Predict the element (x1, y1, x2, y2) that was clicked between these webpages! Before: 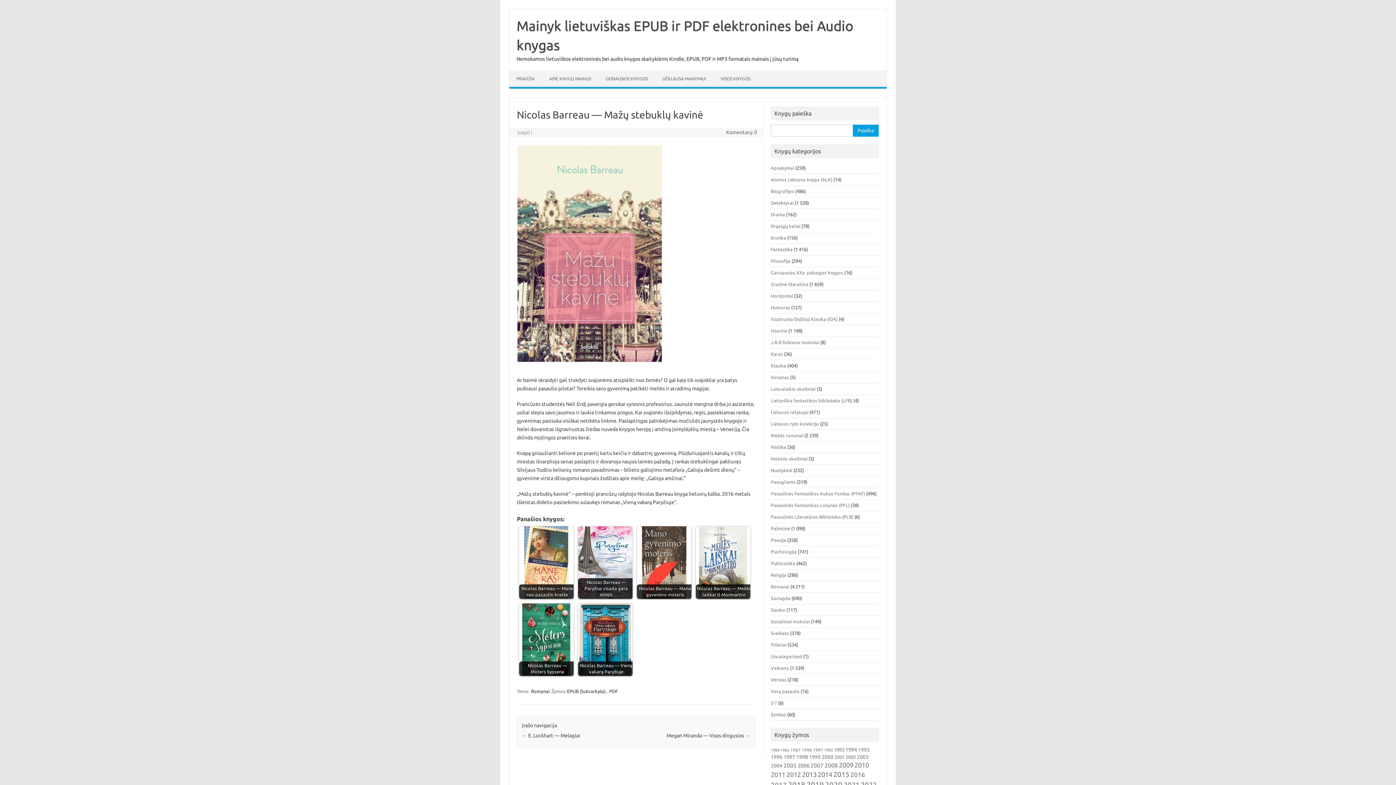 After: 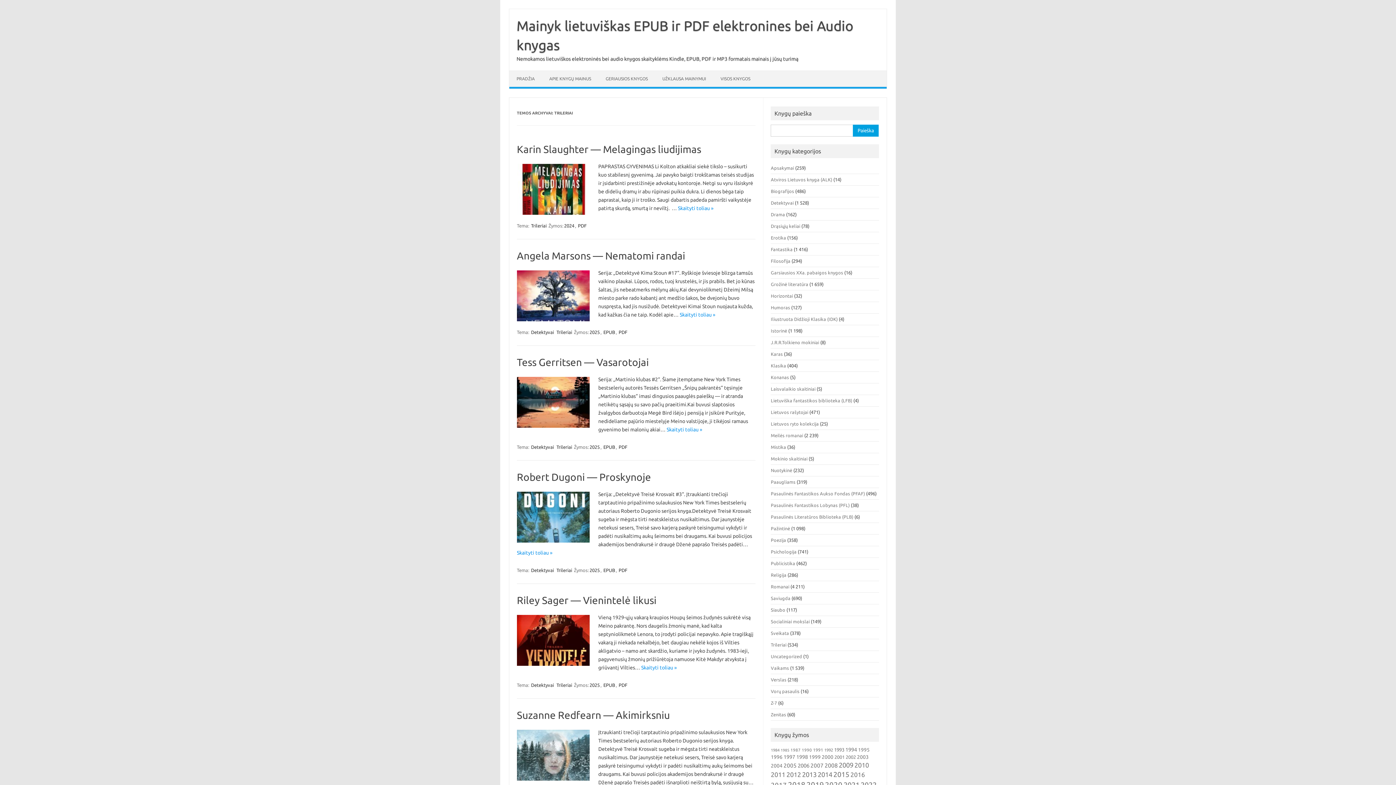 Action: bbox: (771, 642, 786, 647) label: Trileriai